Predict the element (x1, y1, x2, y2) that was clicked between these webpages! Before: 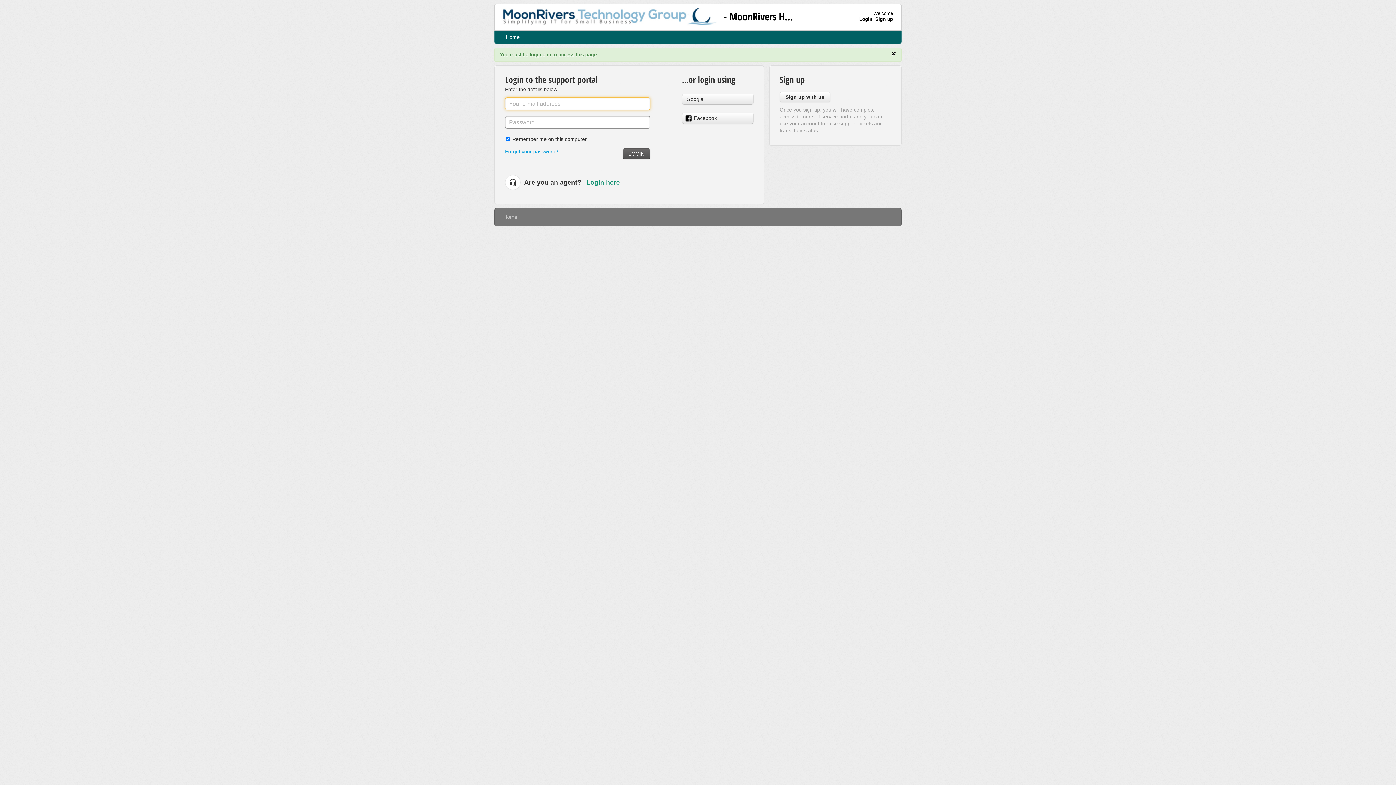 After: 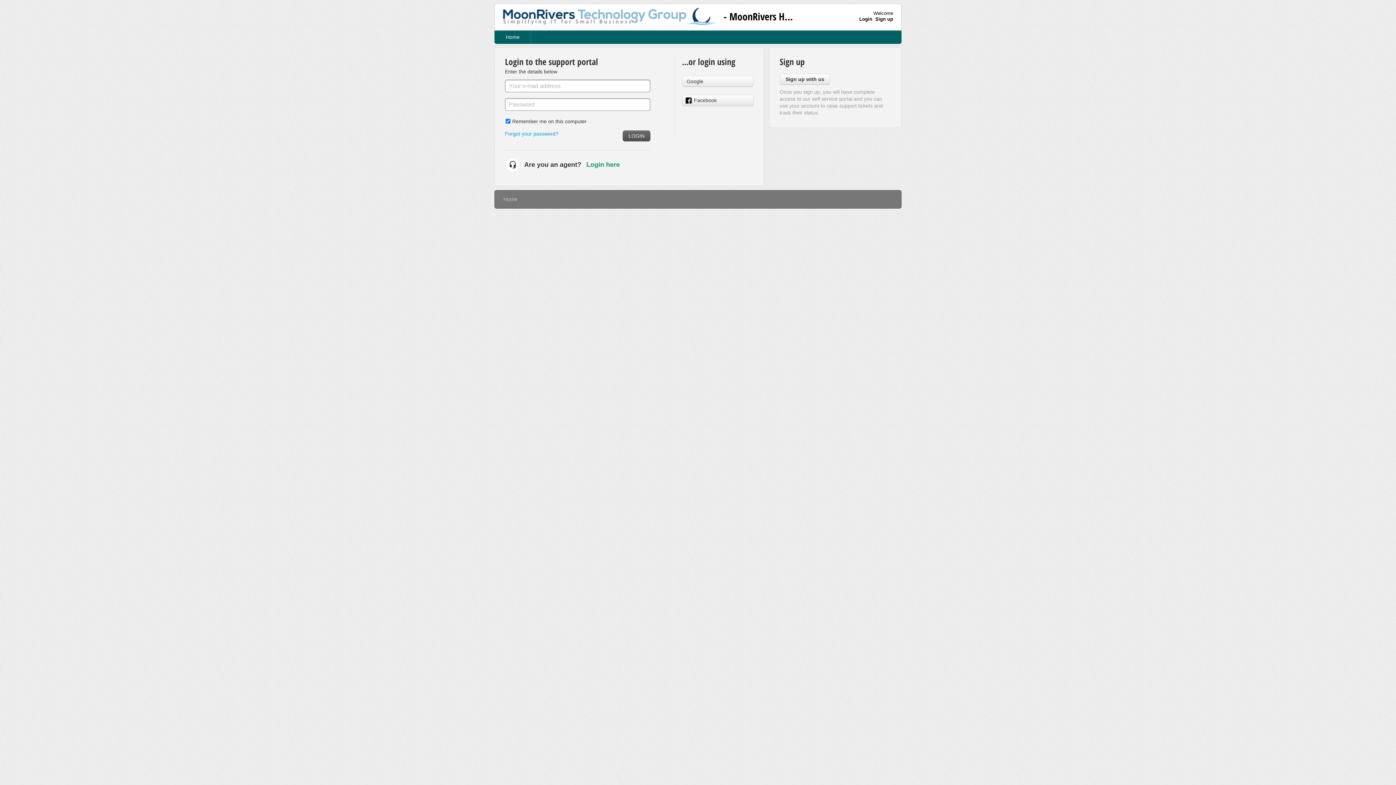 Action: label: × bbox: (892, 50, 896, 56)